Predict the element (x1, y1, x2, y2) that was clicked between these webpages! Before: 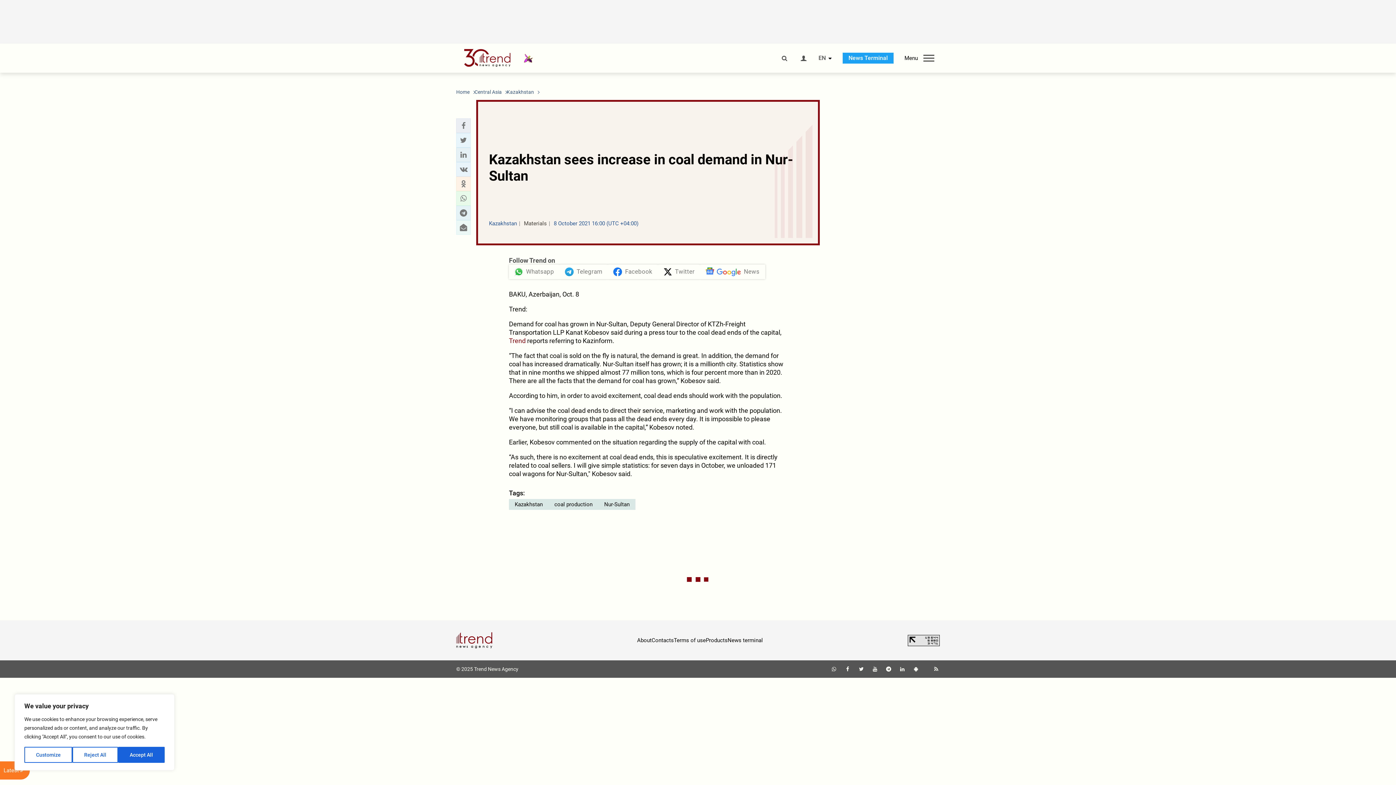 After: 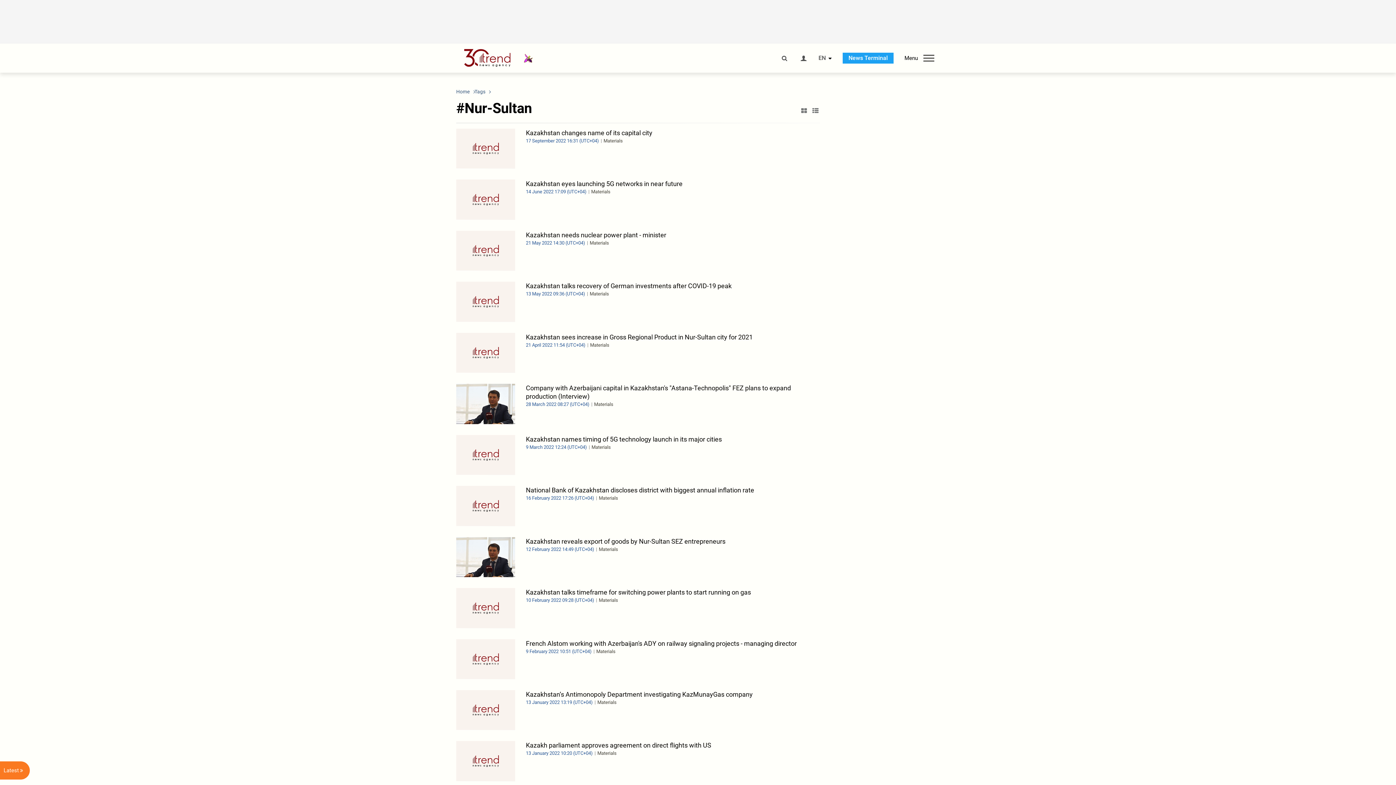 Action: bbox: (598, 499, 635, 510) label: Nur-Sultan